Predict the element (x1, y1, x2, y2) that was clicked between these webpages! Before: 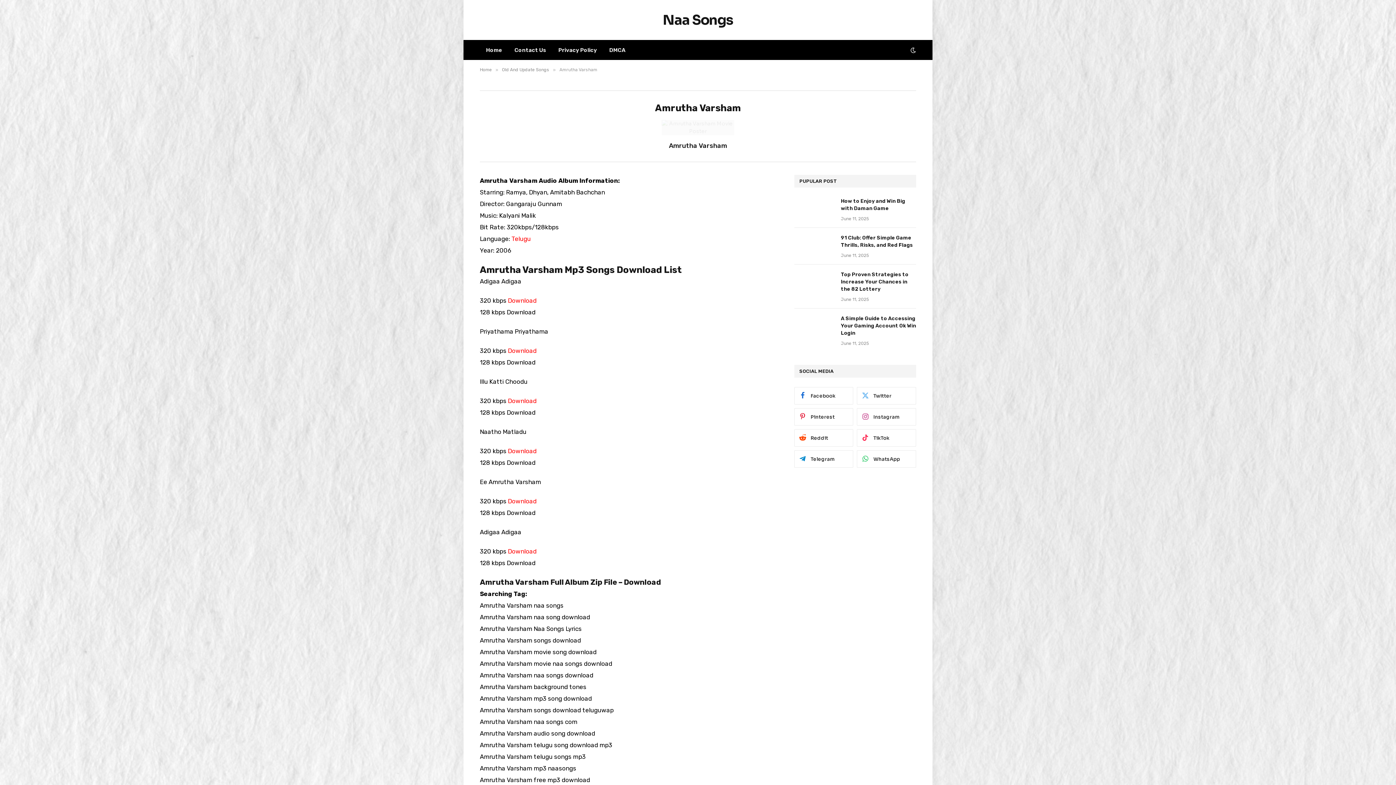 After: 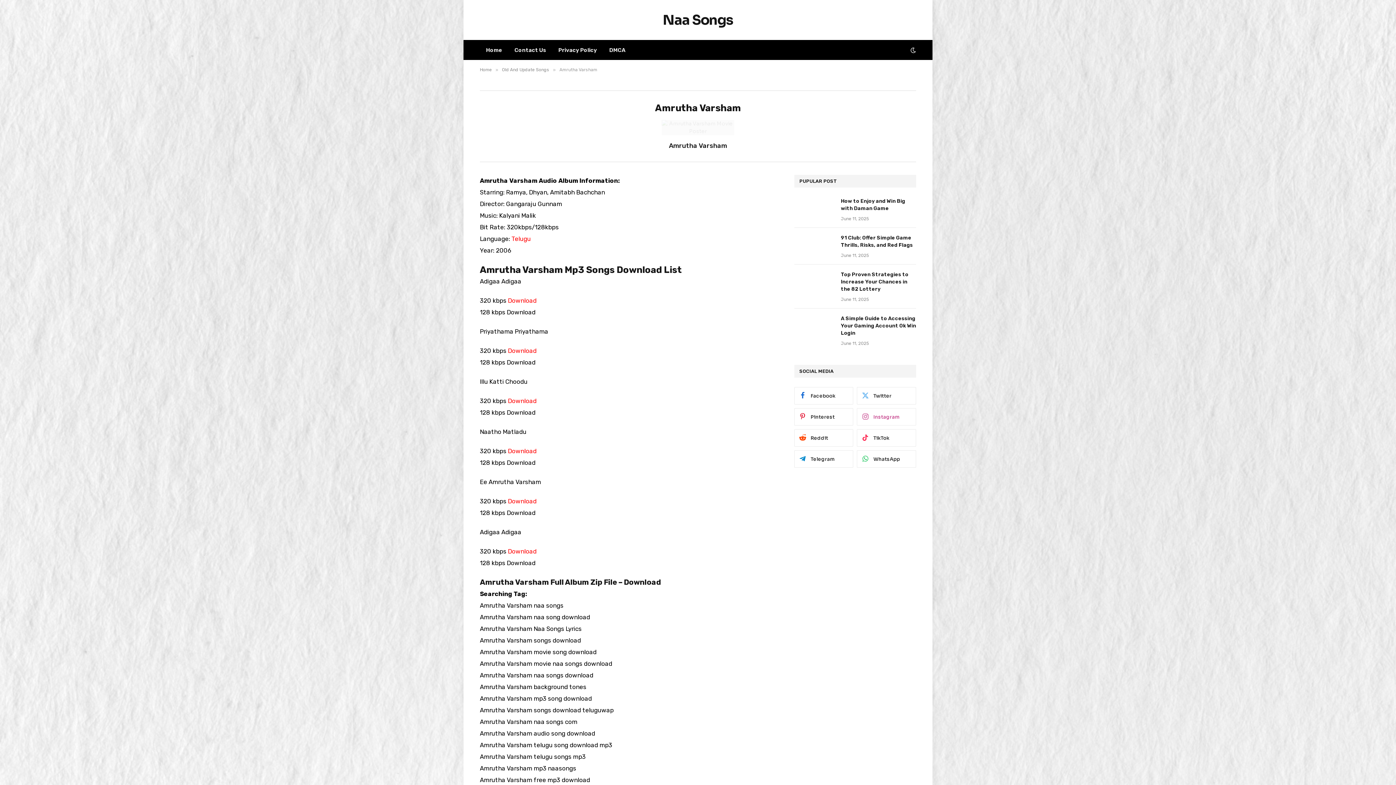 Action: label: Instagram bbox: (857, 408, 916, 425)